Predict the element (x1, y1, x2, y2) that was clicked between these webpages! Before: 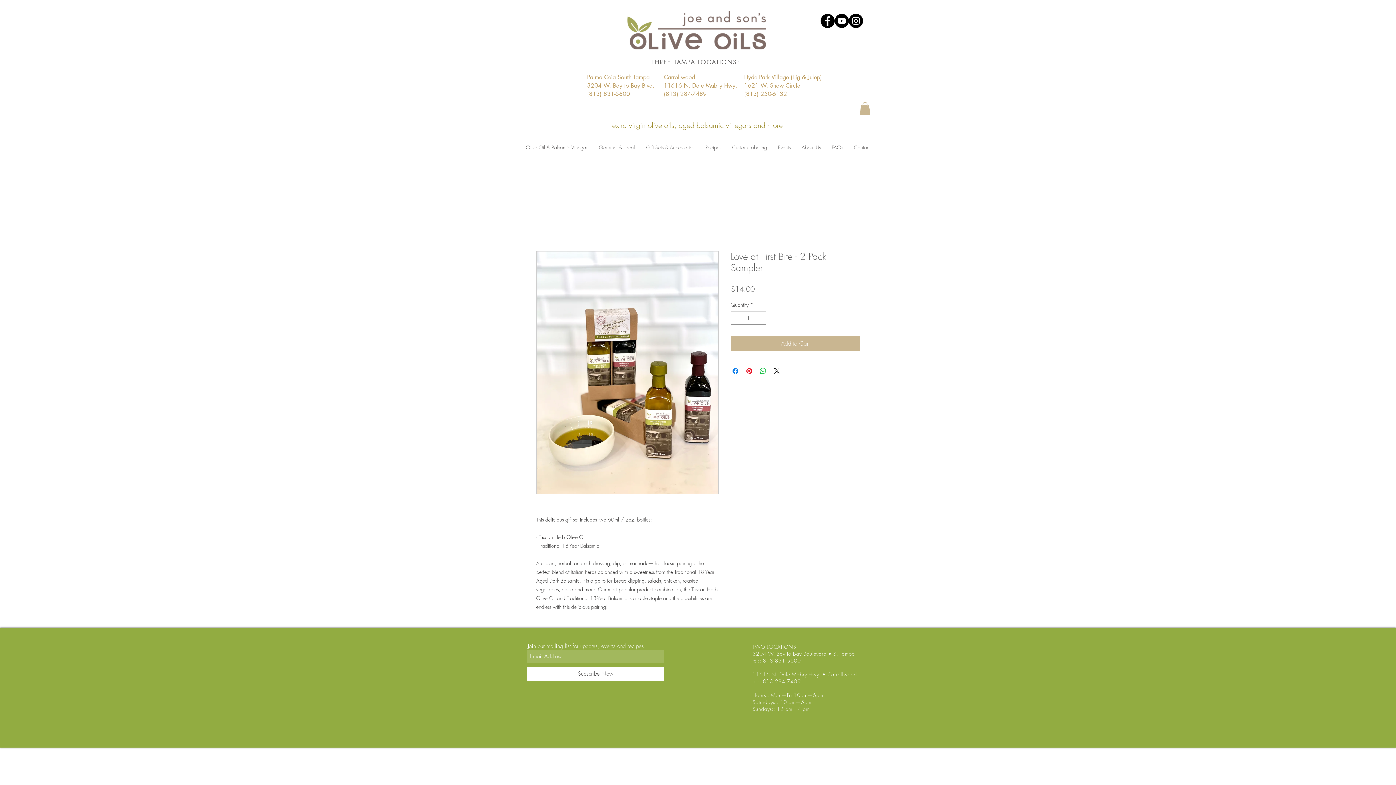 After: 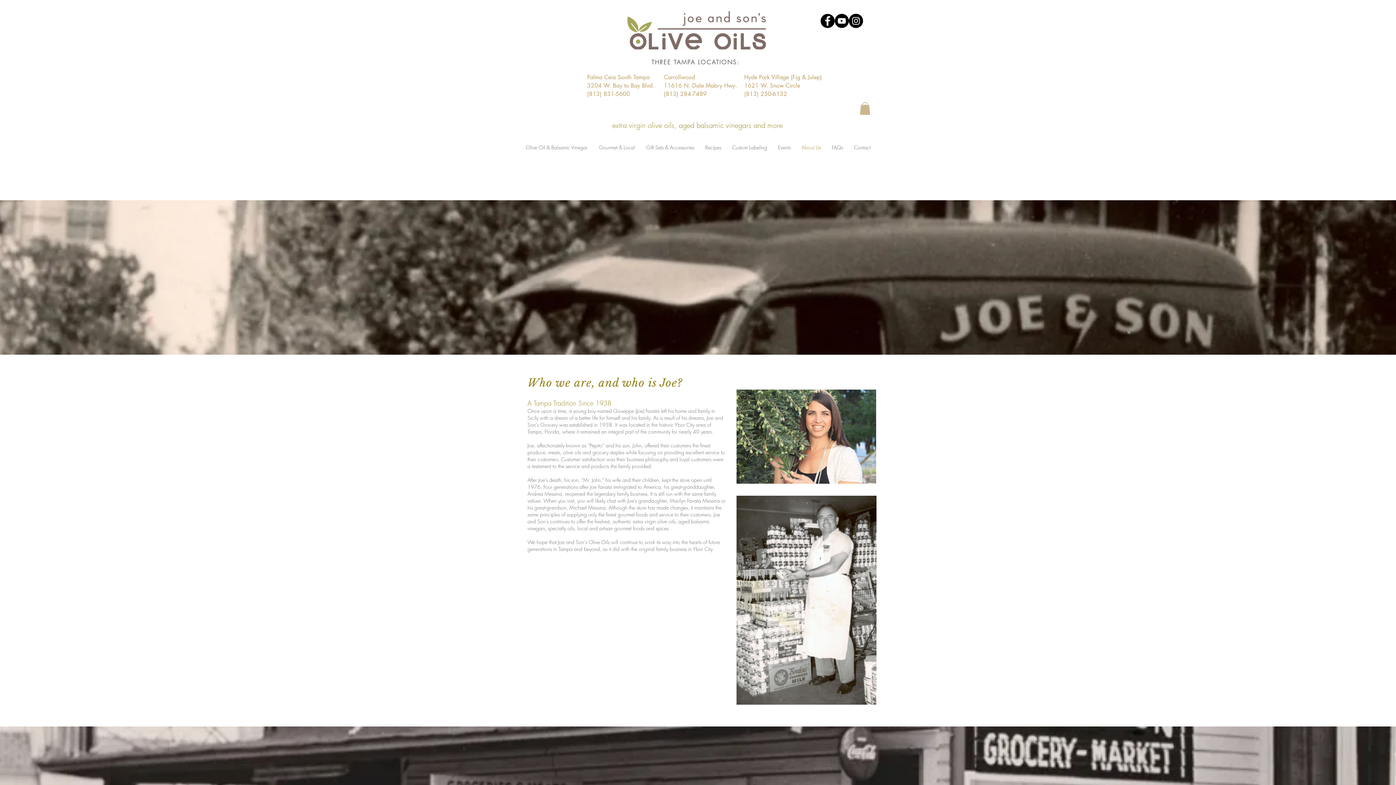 Action: bbox: (796, 140, 826, 154) label: About Us